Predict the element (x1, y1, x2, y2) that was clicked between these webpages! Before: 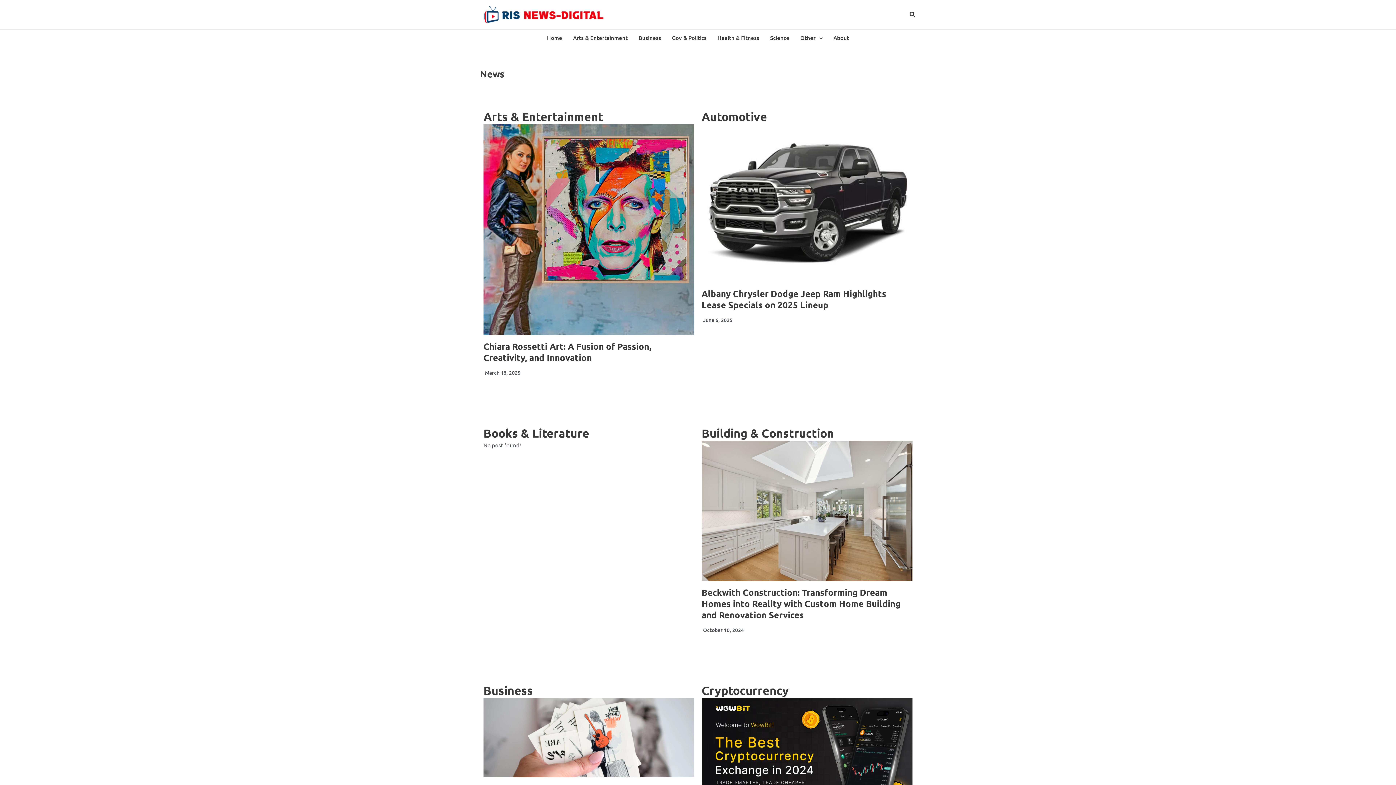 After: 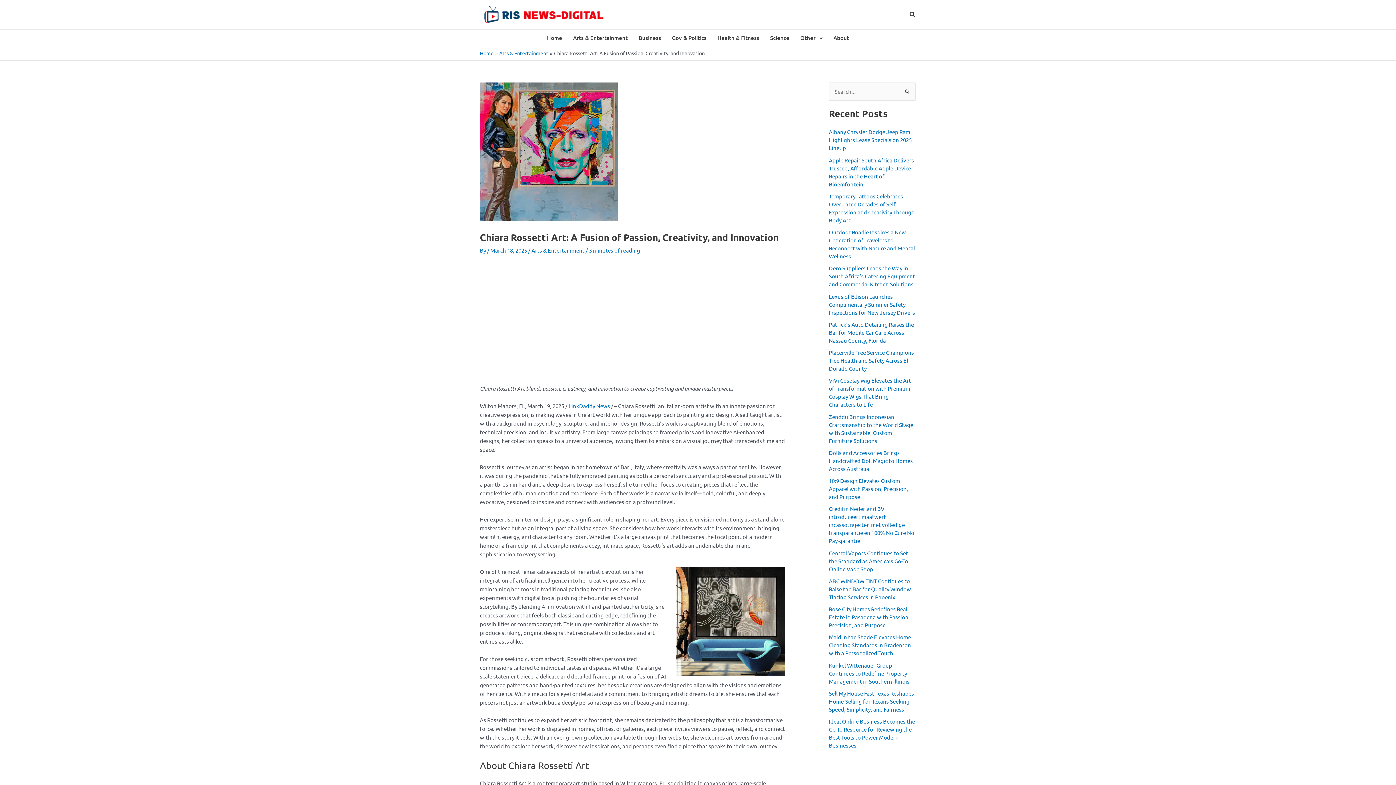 Action: bbox: (483, 124, 694, 335)